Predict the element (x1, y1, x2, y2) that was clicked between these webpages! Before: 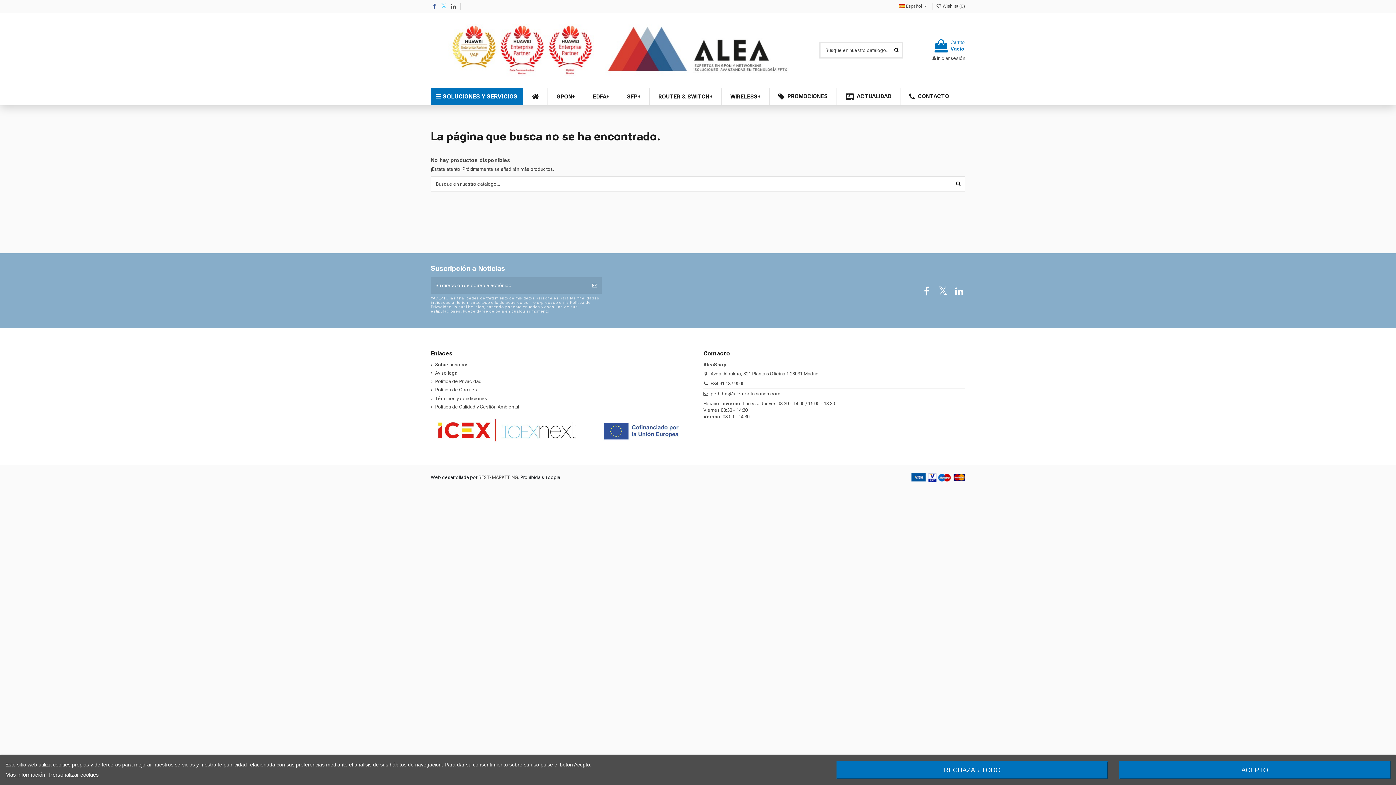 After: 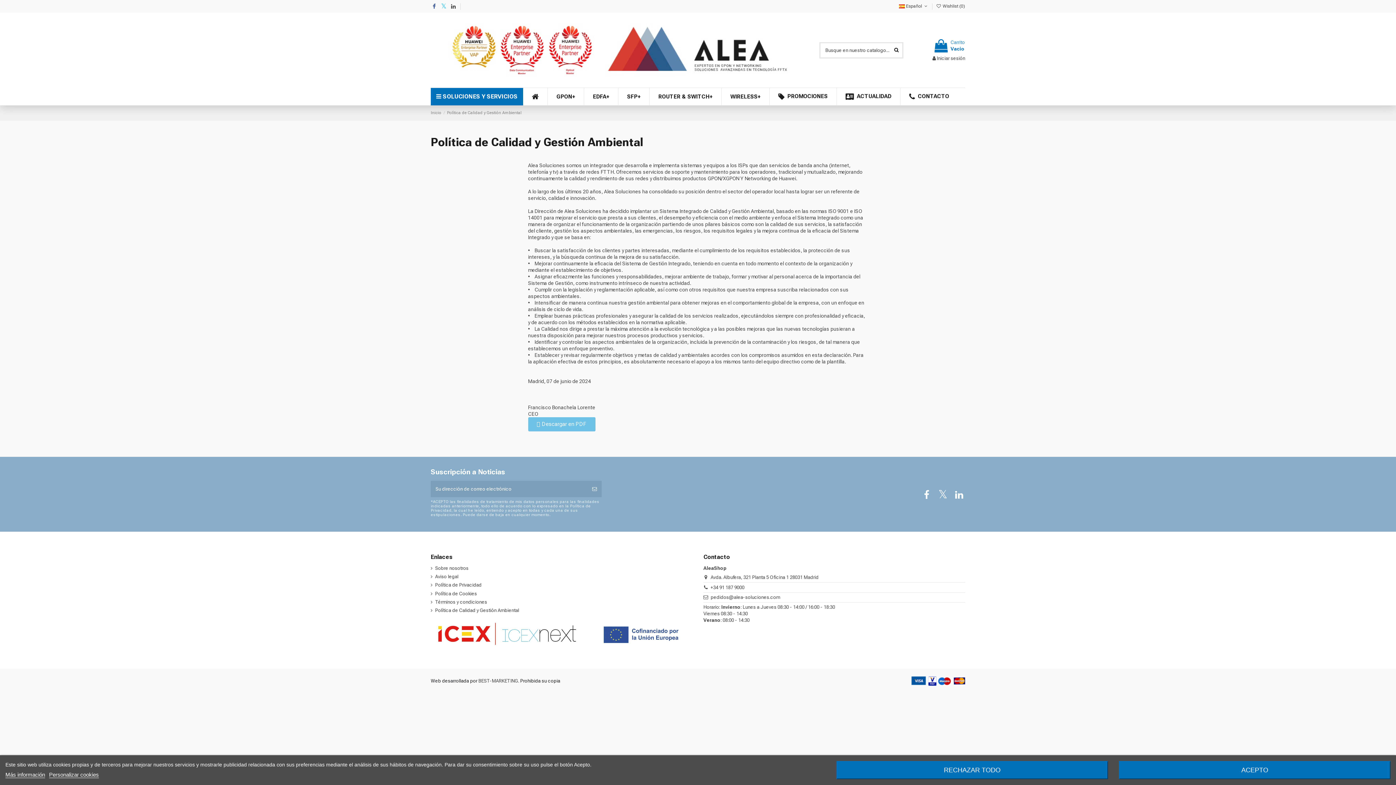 Action: bbox: (430, 403, 519, 410) label: Política de Calidad y Gestión Ambiental